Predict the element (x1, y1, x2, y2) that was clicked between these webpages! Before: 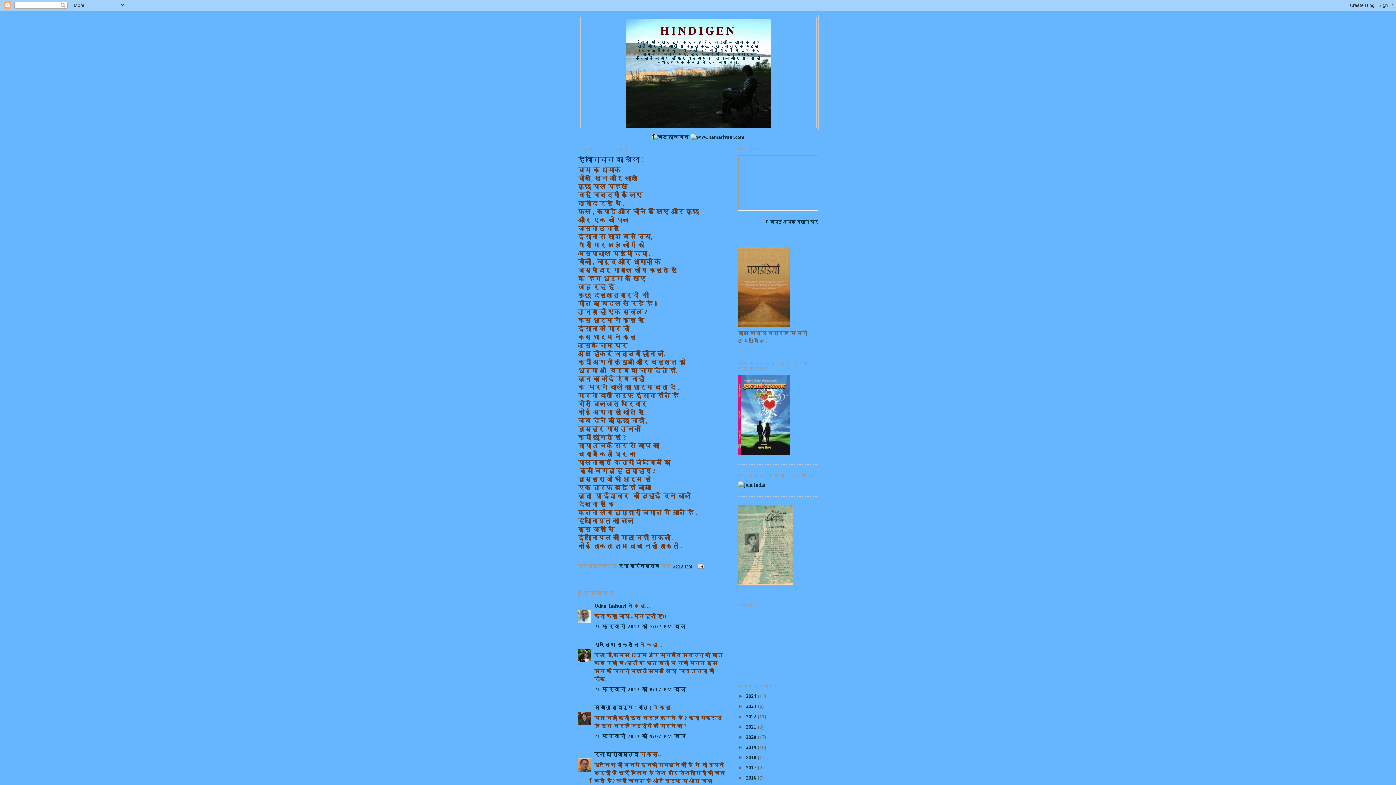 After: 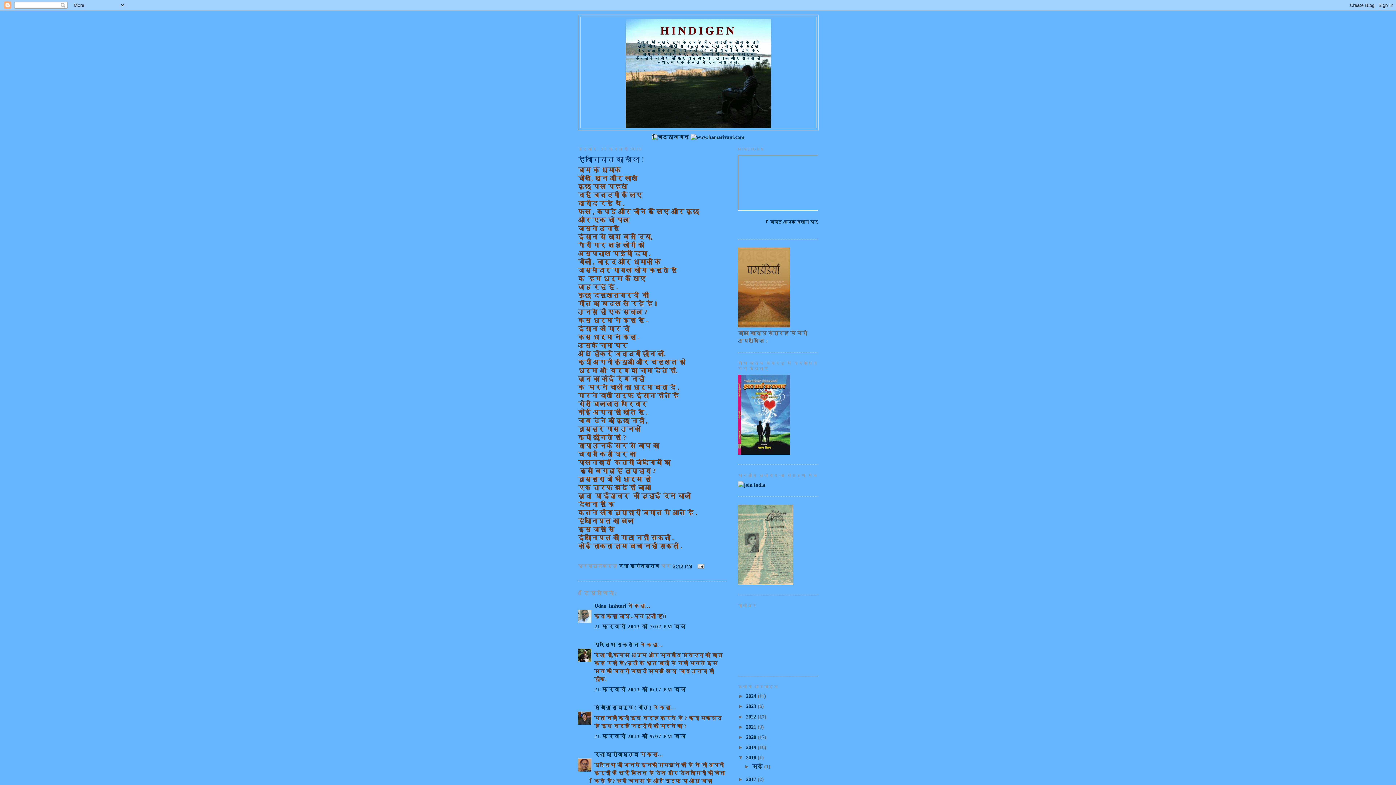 Action: bbox: (738, 754, 746, 760) label: ►  